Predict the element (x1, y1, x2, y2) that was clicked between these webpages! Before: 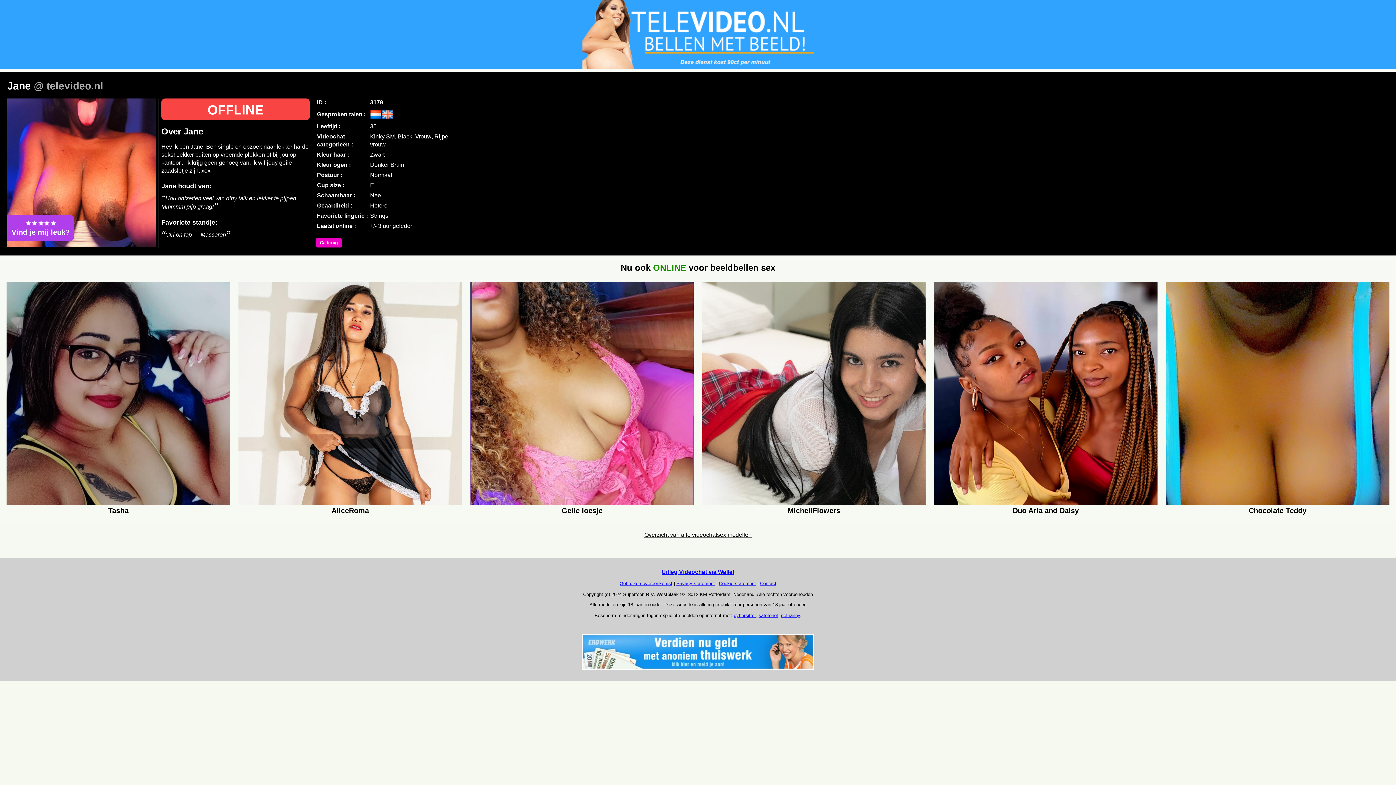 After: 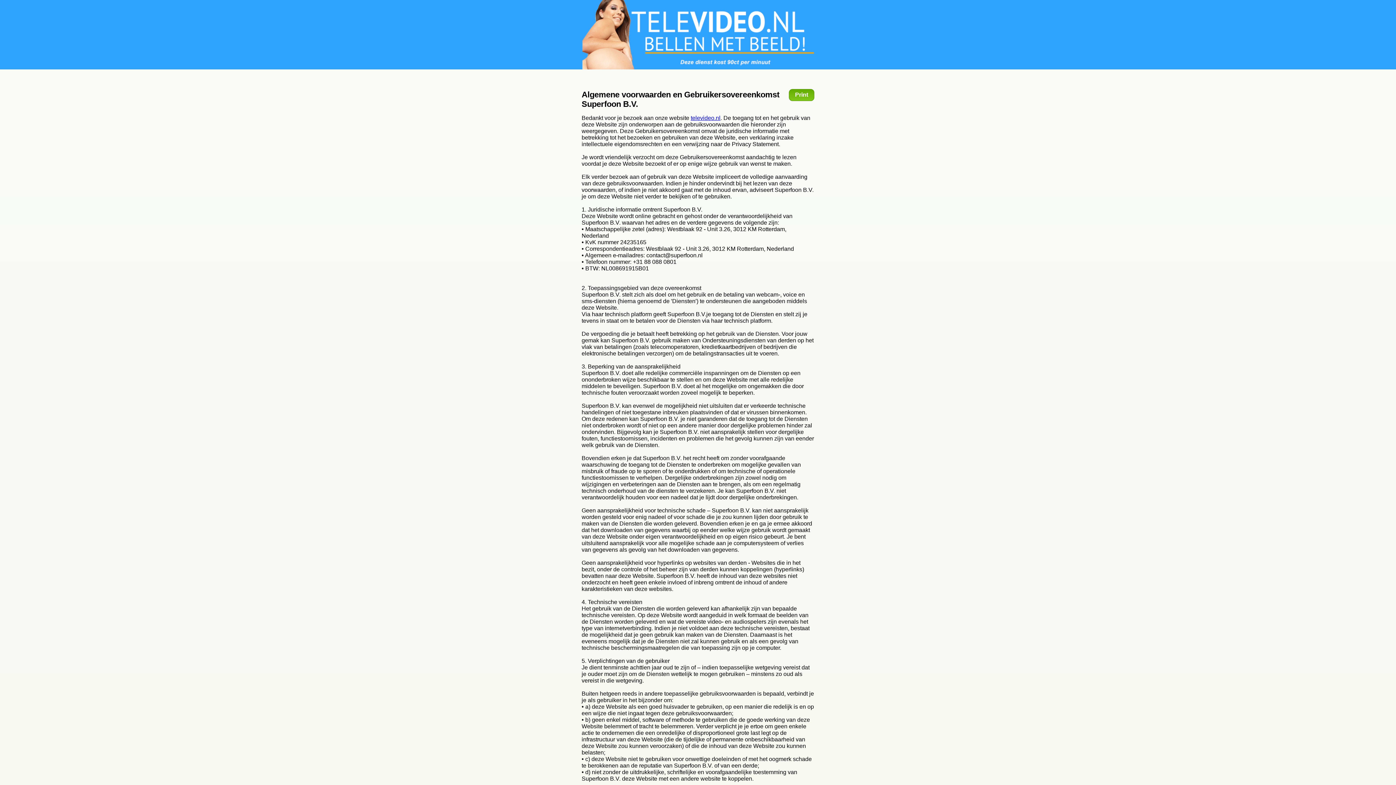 Action: bbox: (619, 581, 672, 586) label: Gebruikersovereenkomst